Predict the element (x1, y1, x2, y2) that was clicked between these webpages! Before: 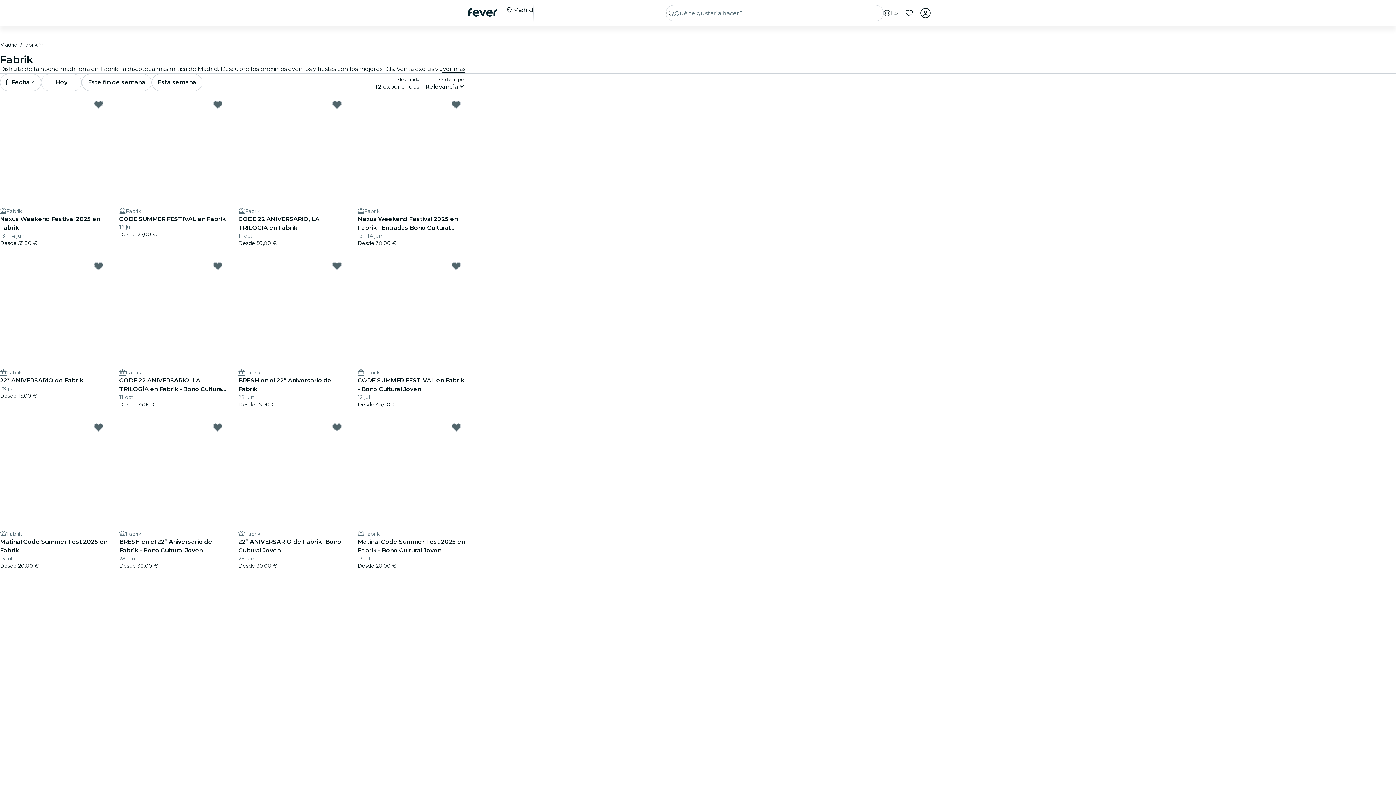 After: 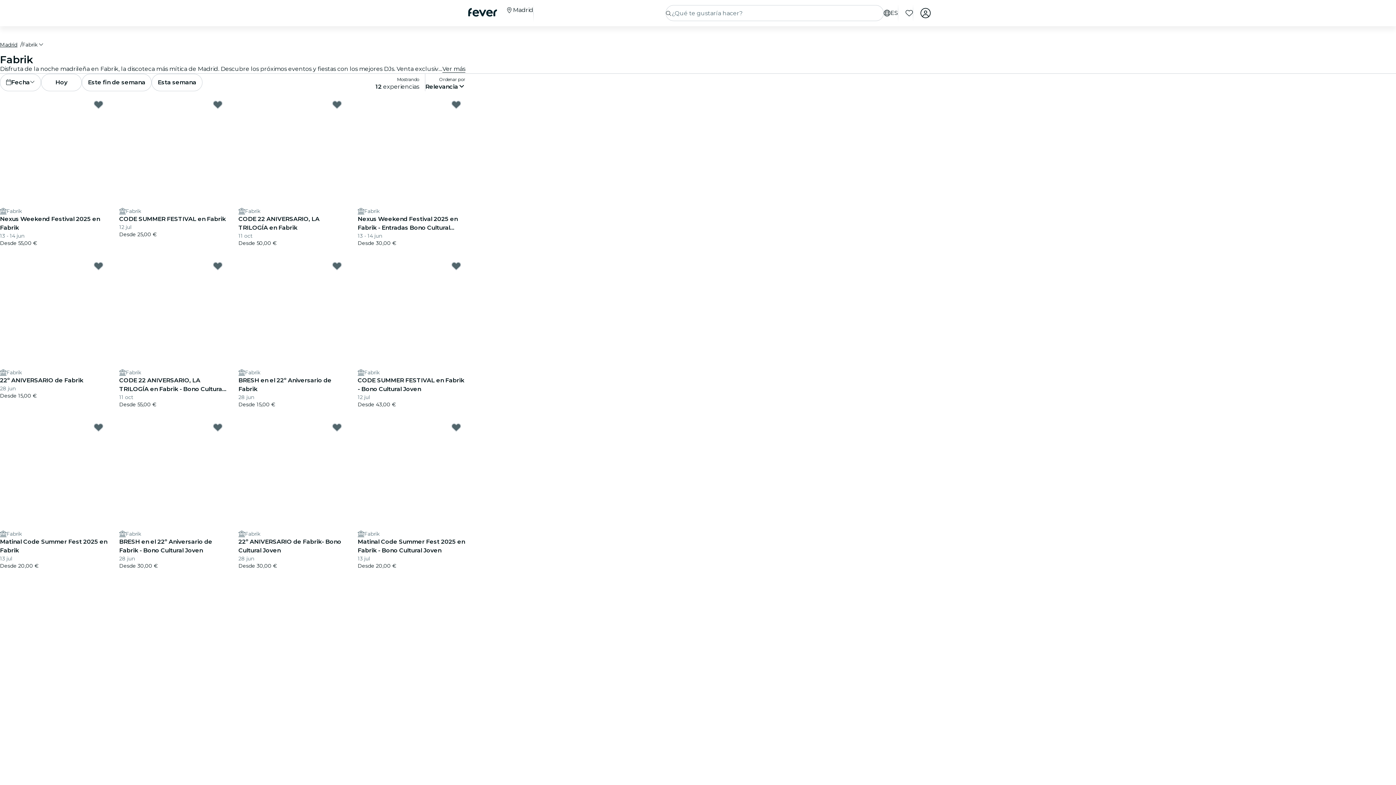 Action: label: Mark BRESH en el 22º Aniversario de Fabrik as favorite bbox: (332, 261, 341, 270)